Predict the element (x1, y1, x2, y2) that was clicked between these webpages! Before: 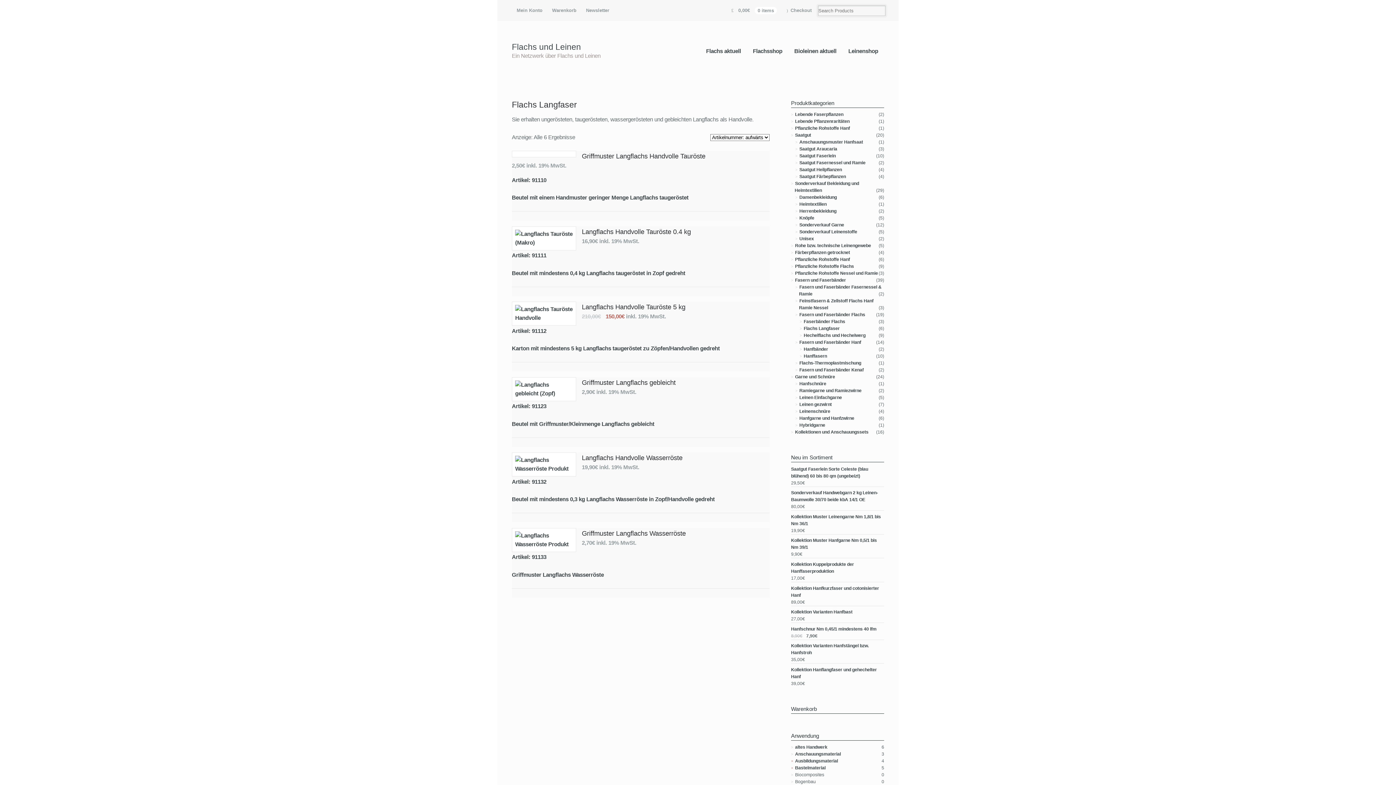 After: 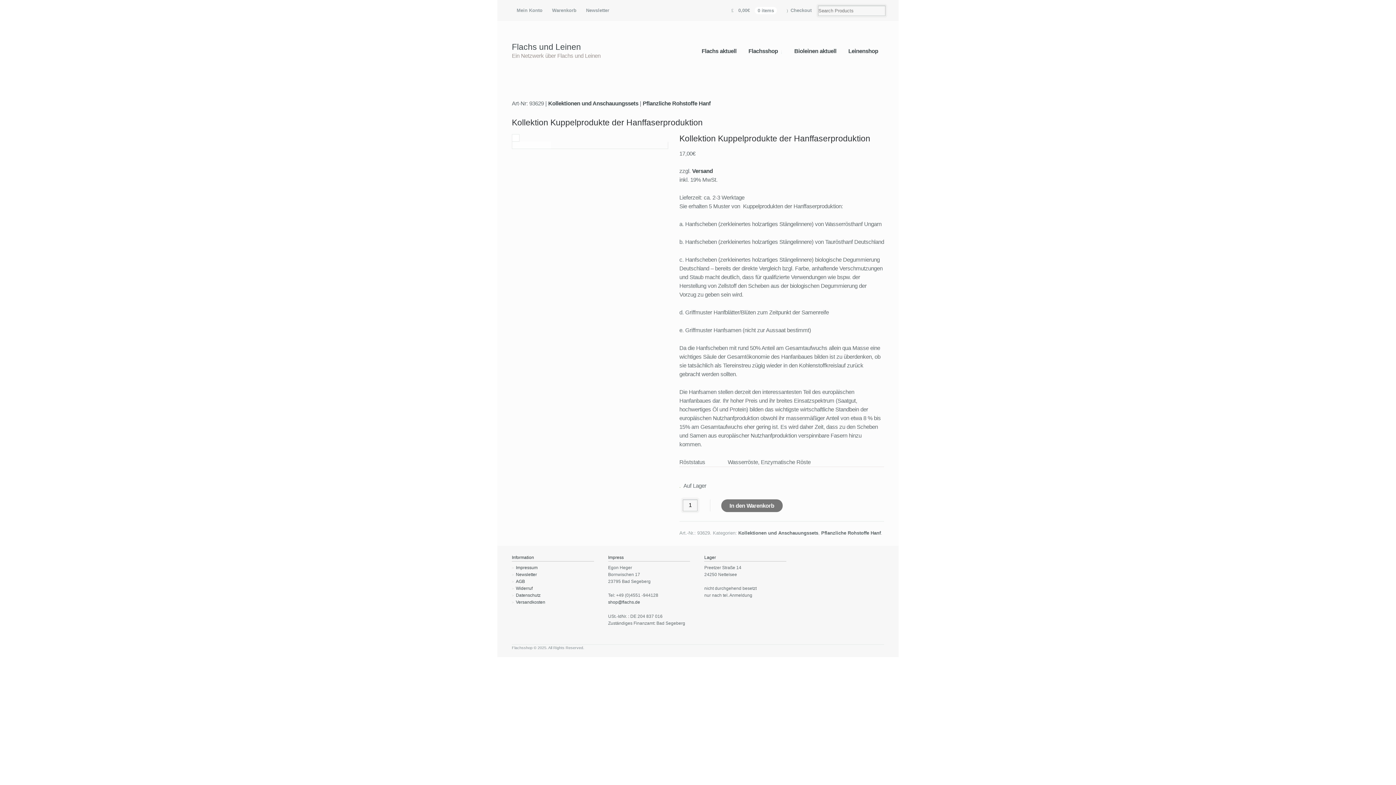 Action: label: Kollektion Kuppelprodukte der Hanffaserproduktion bbox: (791, 561, 884, 575)